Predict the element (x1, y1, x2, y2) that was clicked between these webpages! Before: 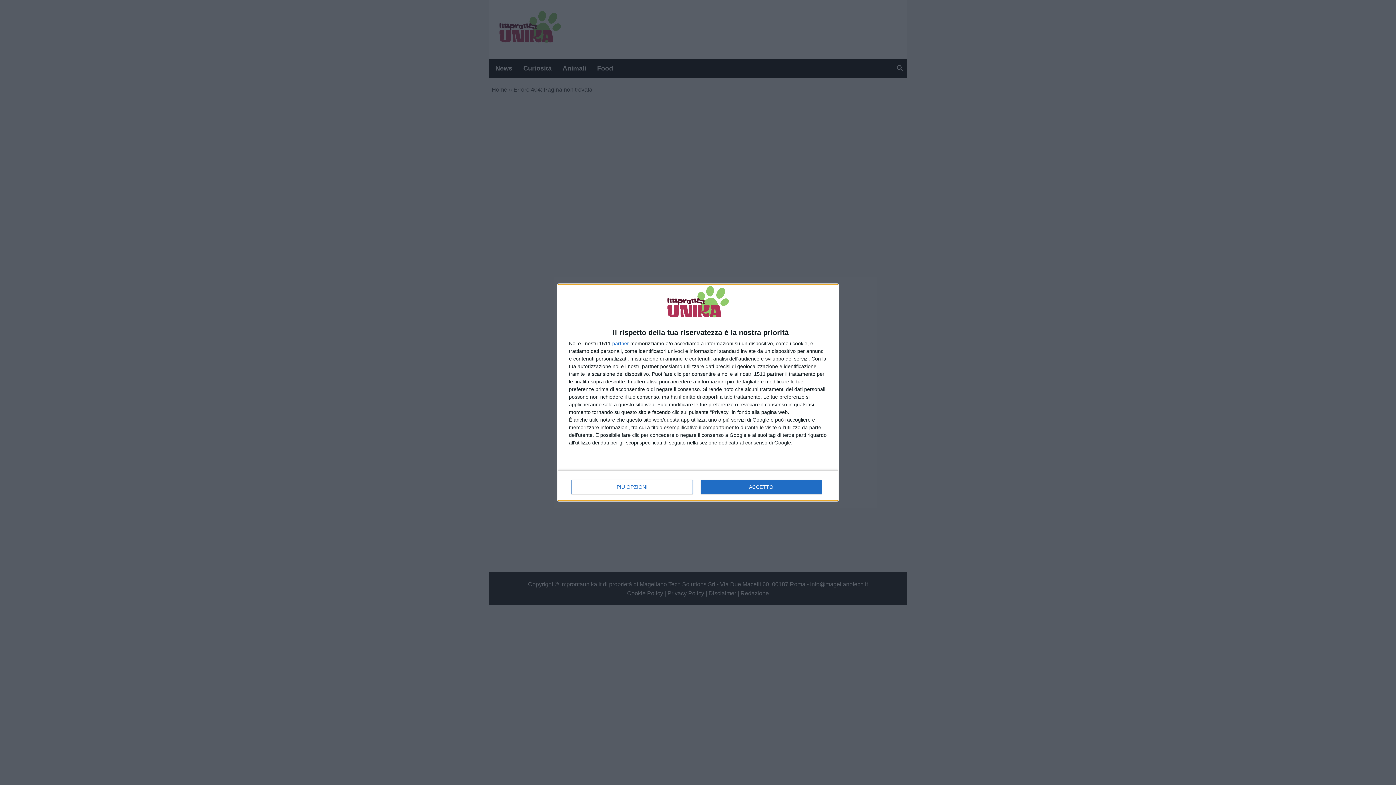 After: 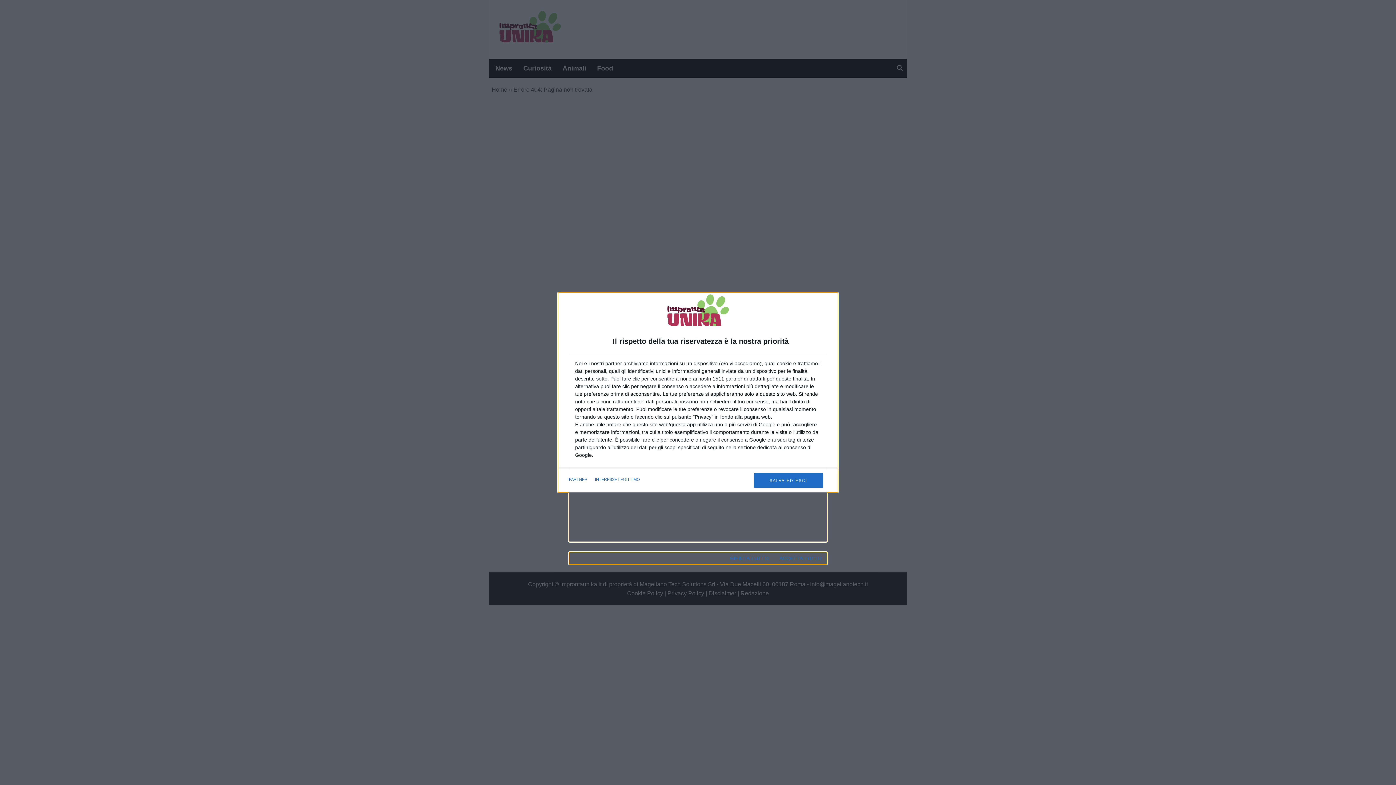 Action: label: PIÙ OPZIONI bbox: (571, 480, 692, 494)